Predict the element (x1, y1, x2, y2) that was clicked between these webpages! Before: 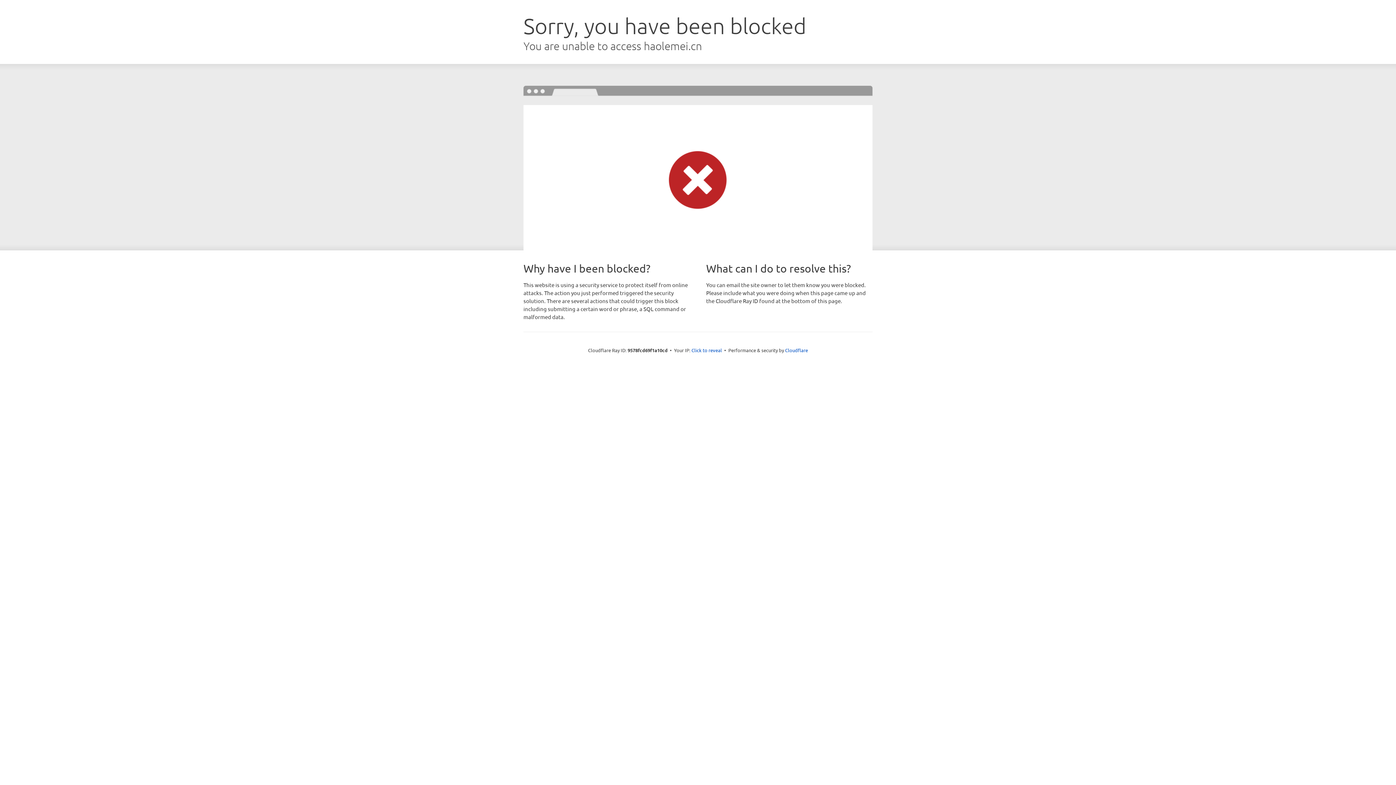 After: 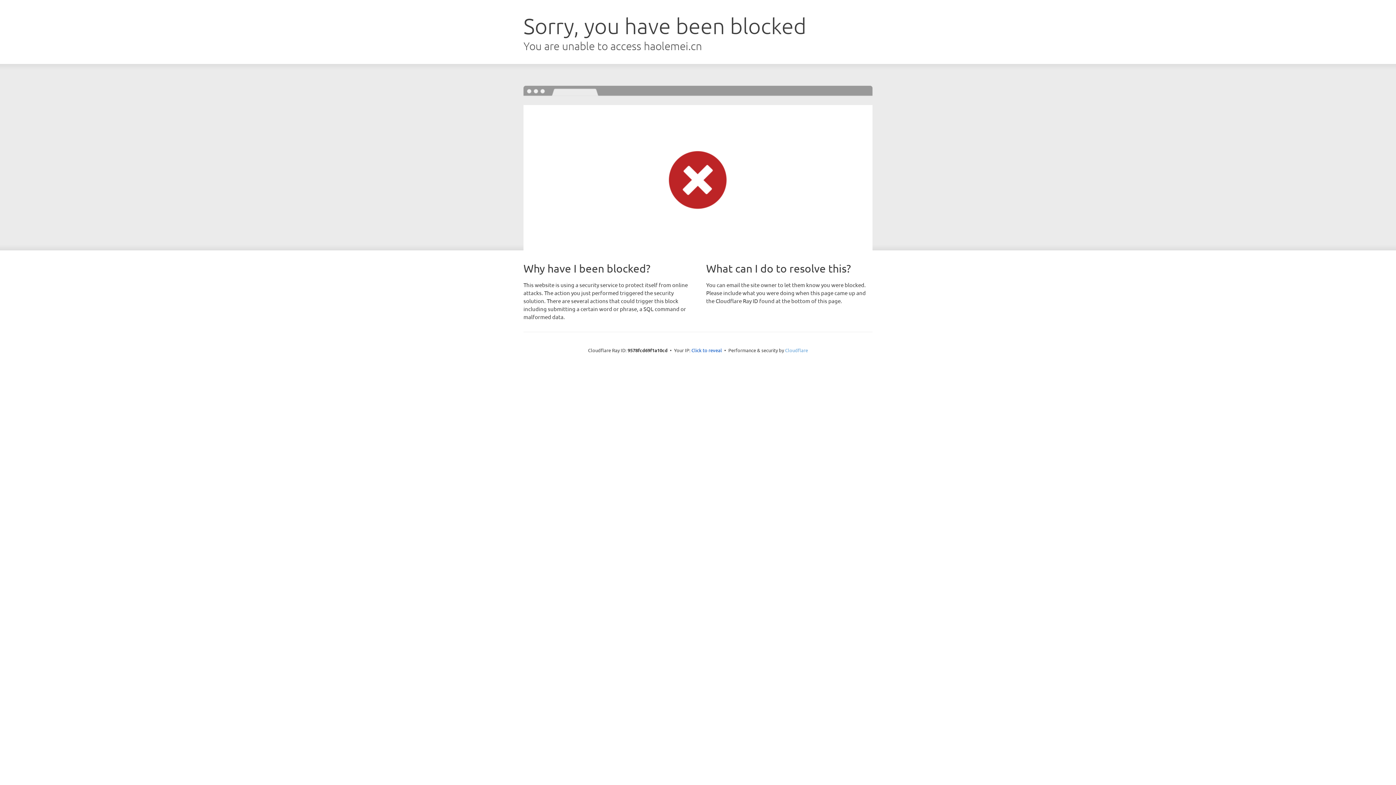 Action: bbox: (785, 347, 808, 353) label: Cloudflare